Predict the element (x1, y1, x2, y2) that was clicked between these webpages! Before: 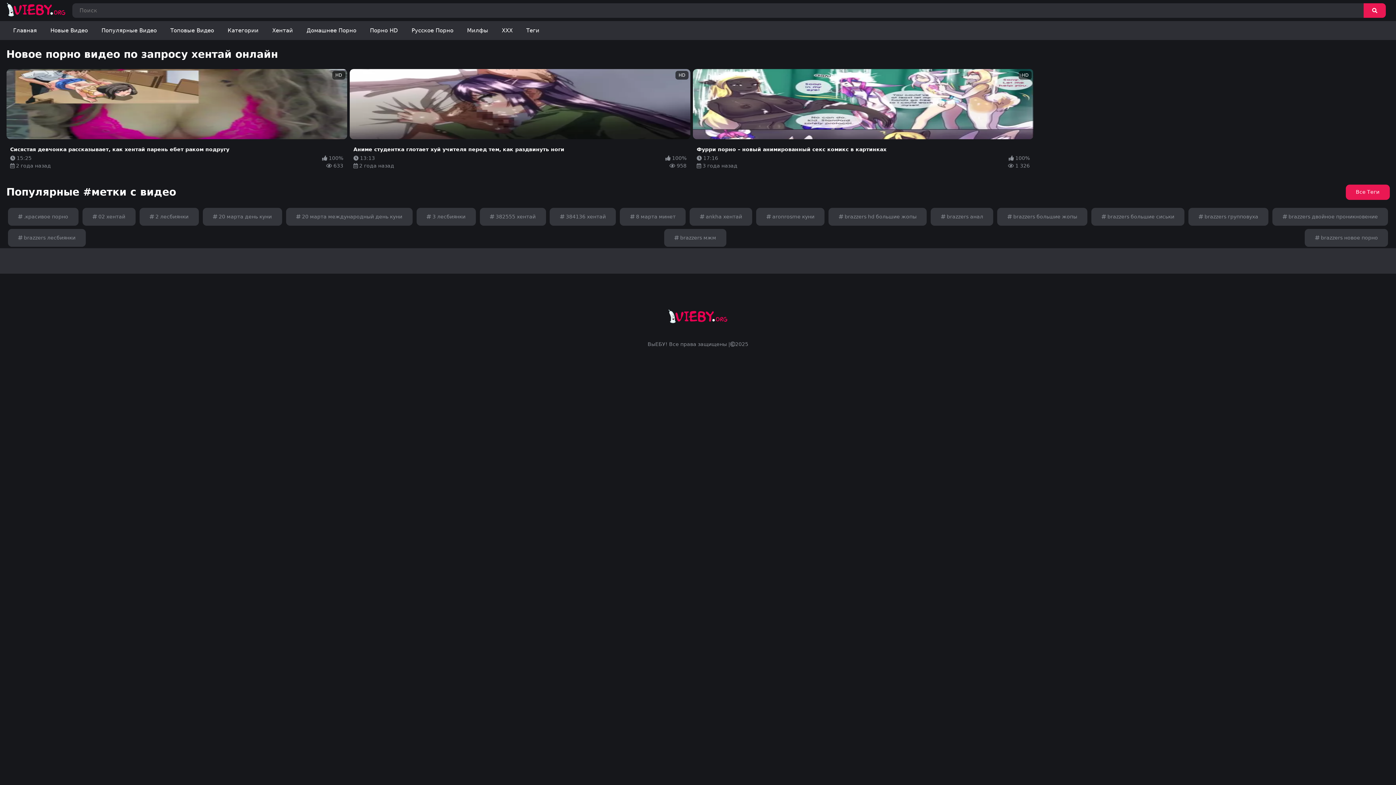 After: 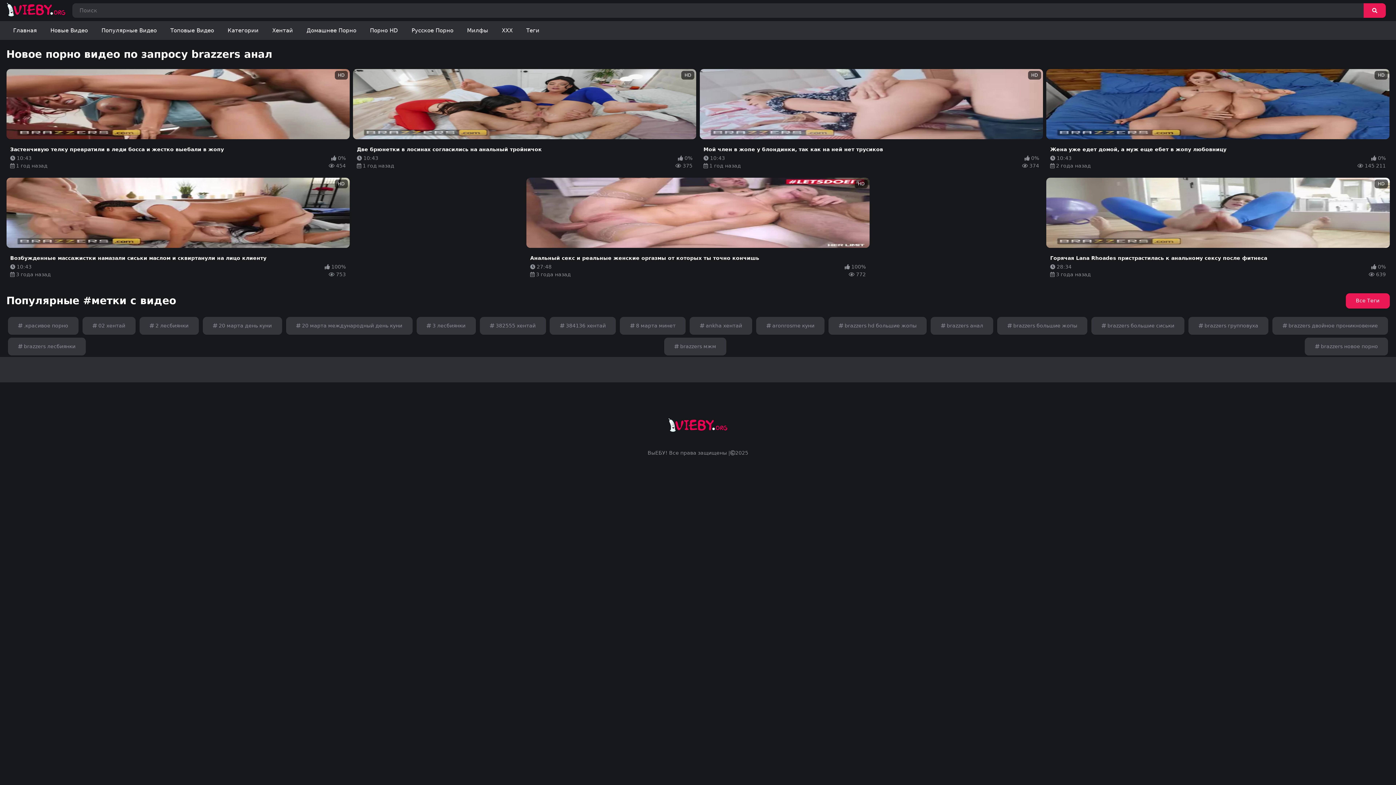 Action: bbox: (931, 208, 993, 225) label:  brazzers анал